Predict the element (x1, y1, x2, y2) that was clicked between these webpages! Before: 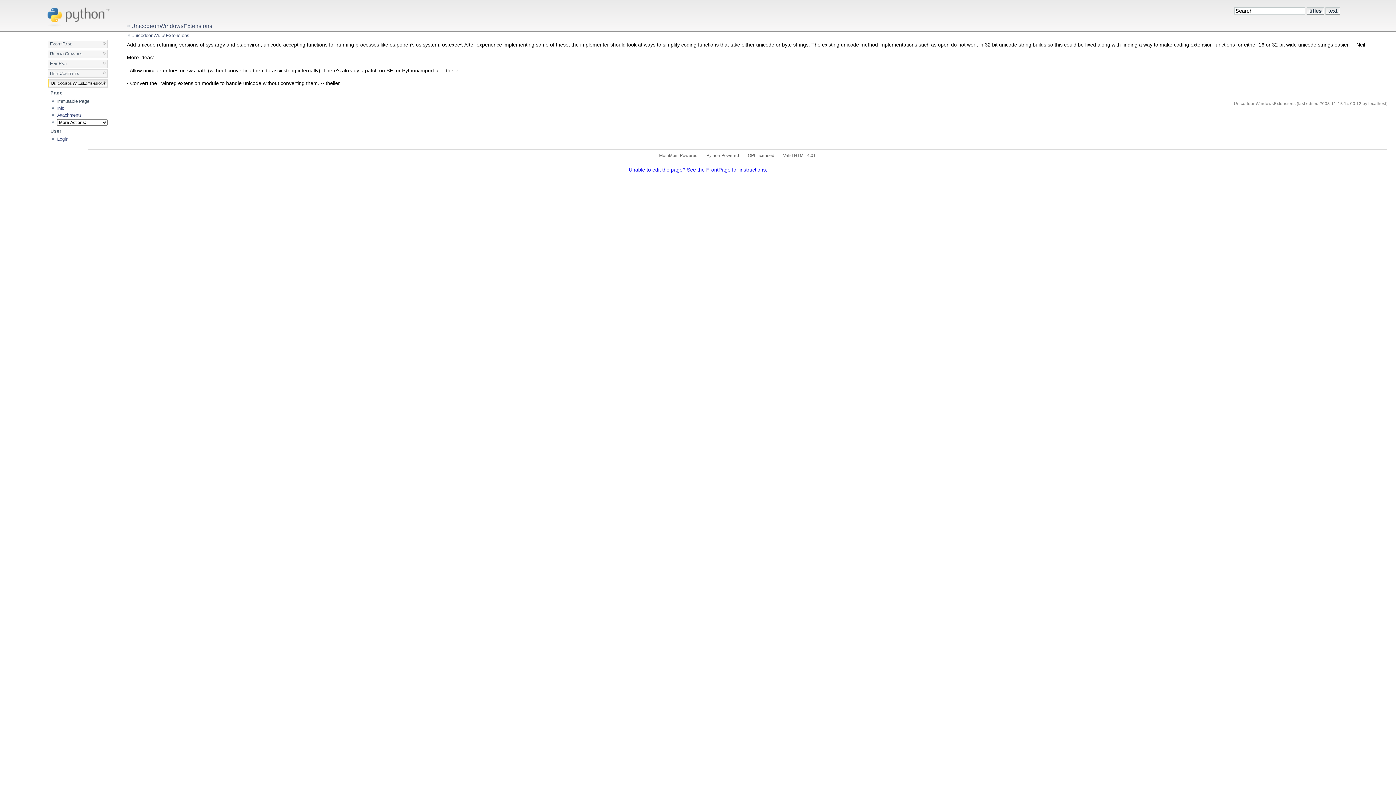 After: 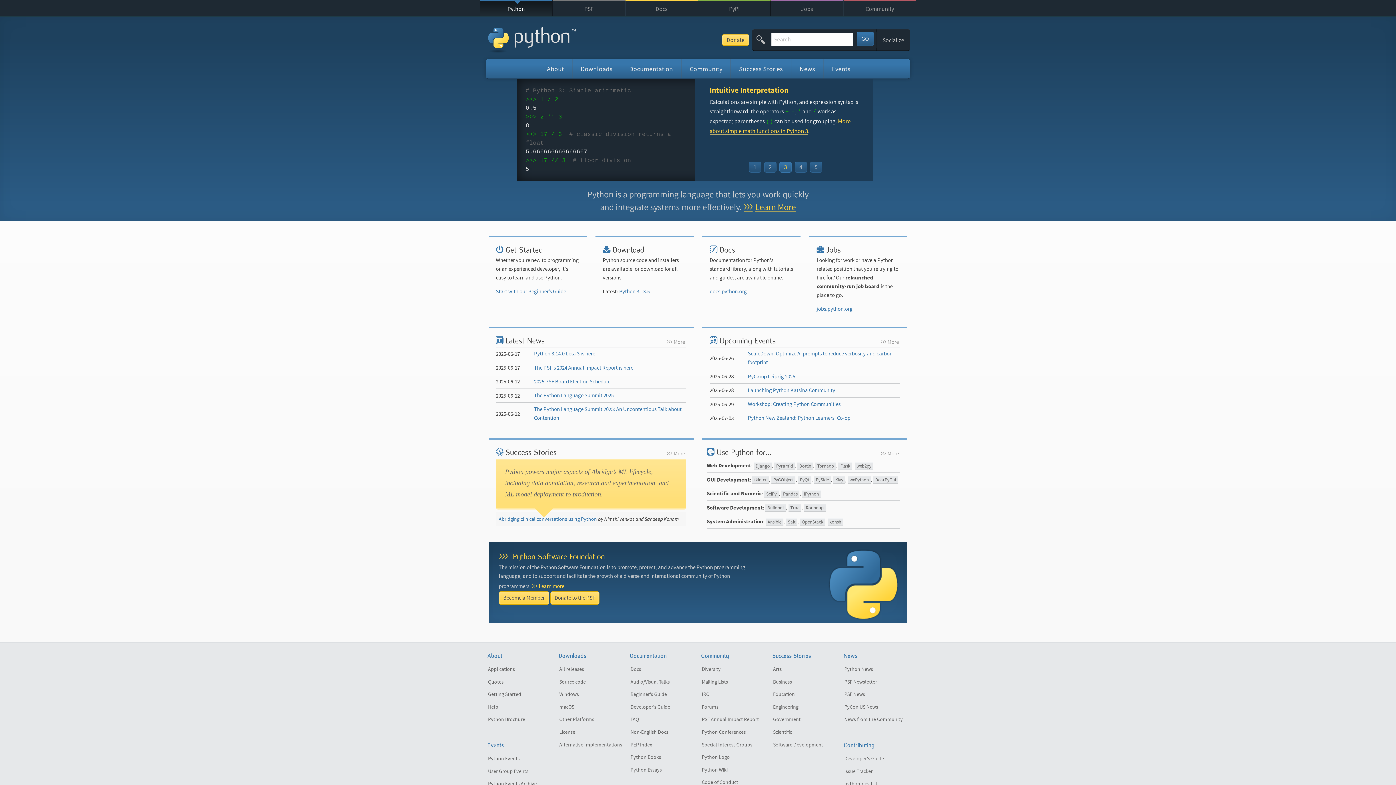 Action: bbox: (41, 24, 118, 30)